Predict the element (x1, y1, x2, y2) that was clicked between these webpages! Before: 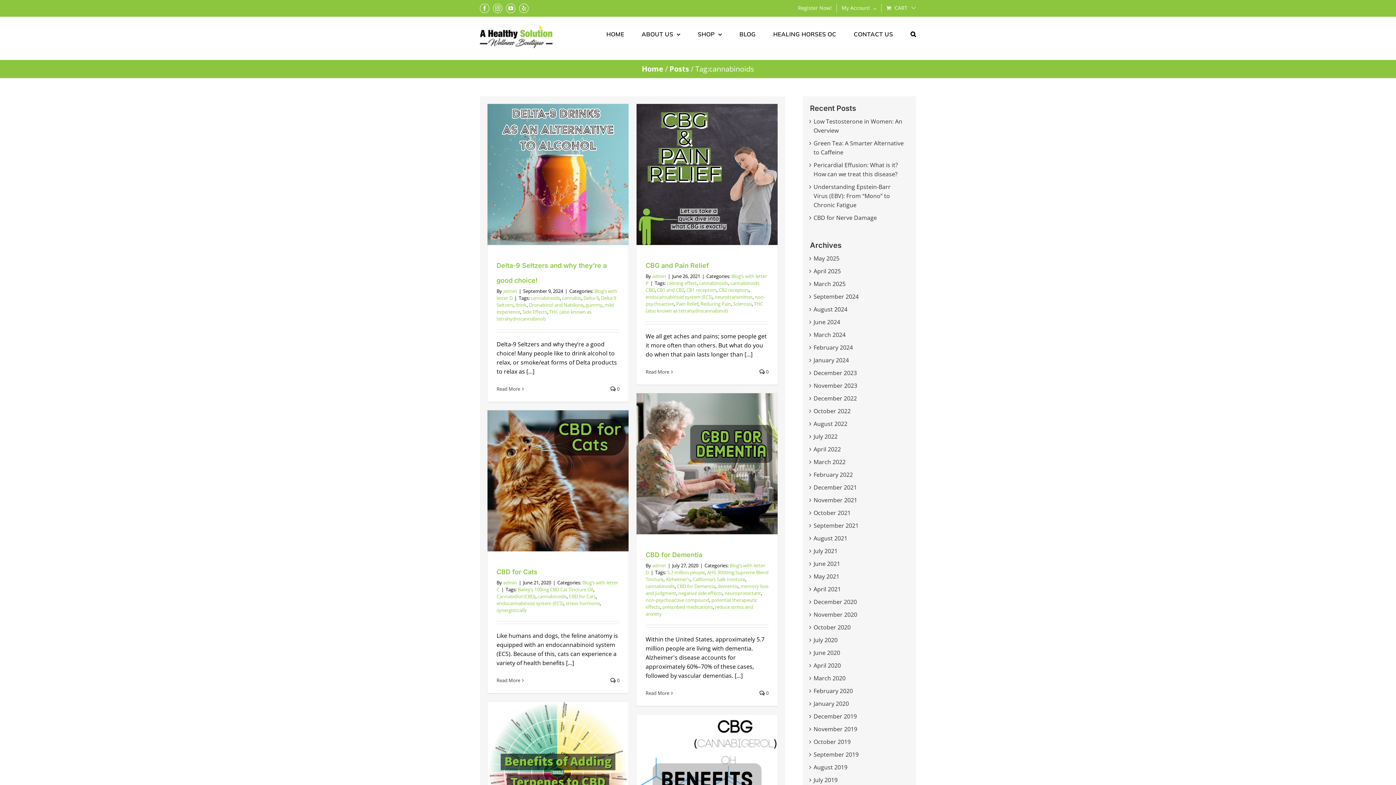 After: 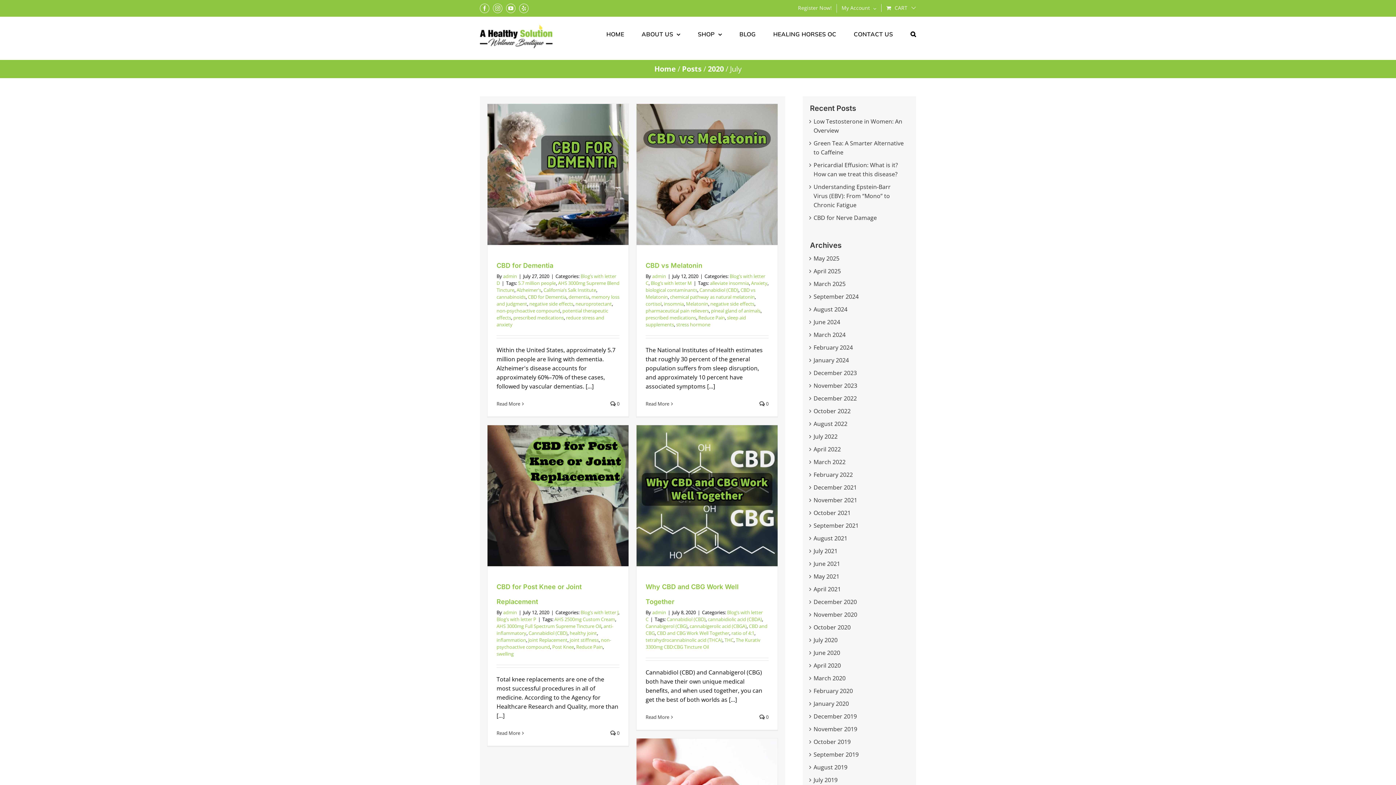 Action: bbox: (813, 636, 837, 644) label: July 2020